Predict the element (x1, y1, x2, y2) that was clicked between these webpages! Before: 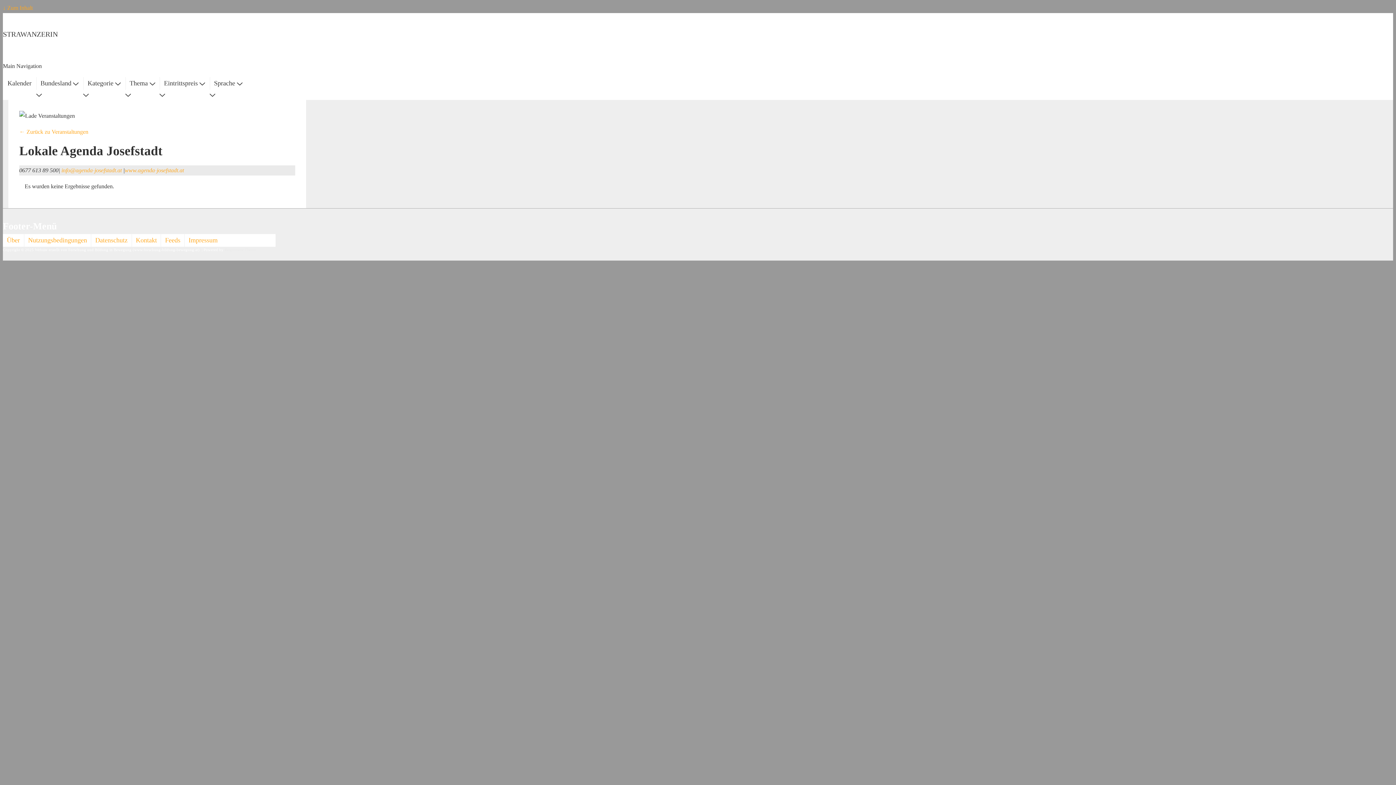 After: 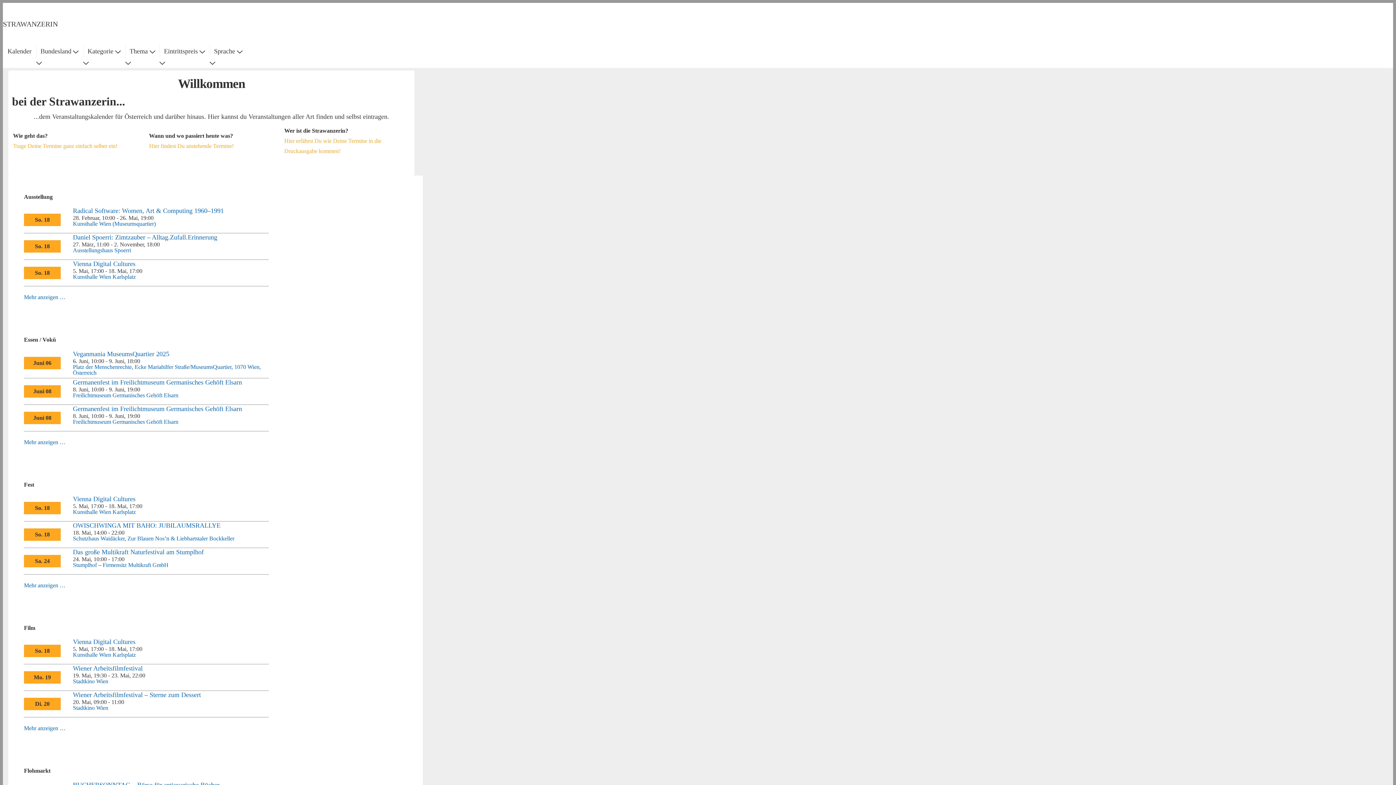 Action: bbox: (2, 30, 57, 38) label: STRAWANZERIN